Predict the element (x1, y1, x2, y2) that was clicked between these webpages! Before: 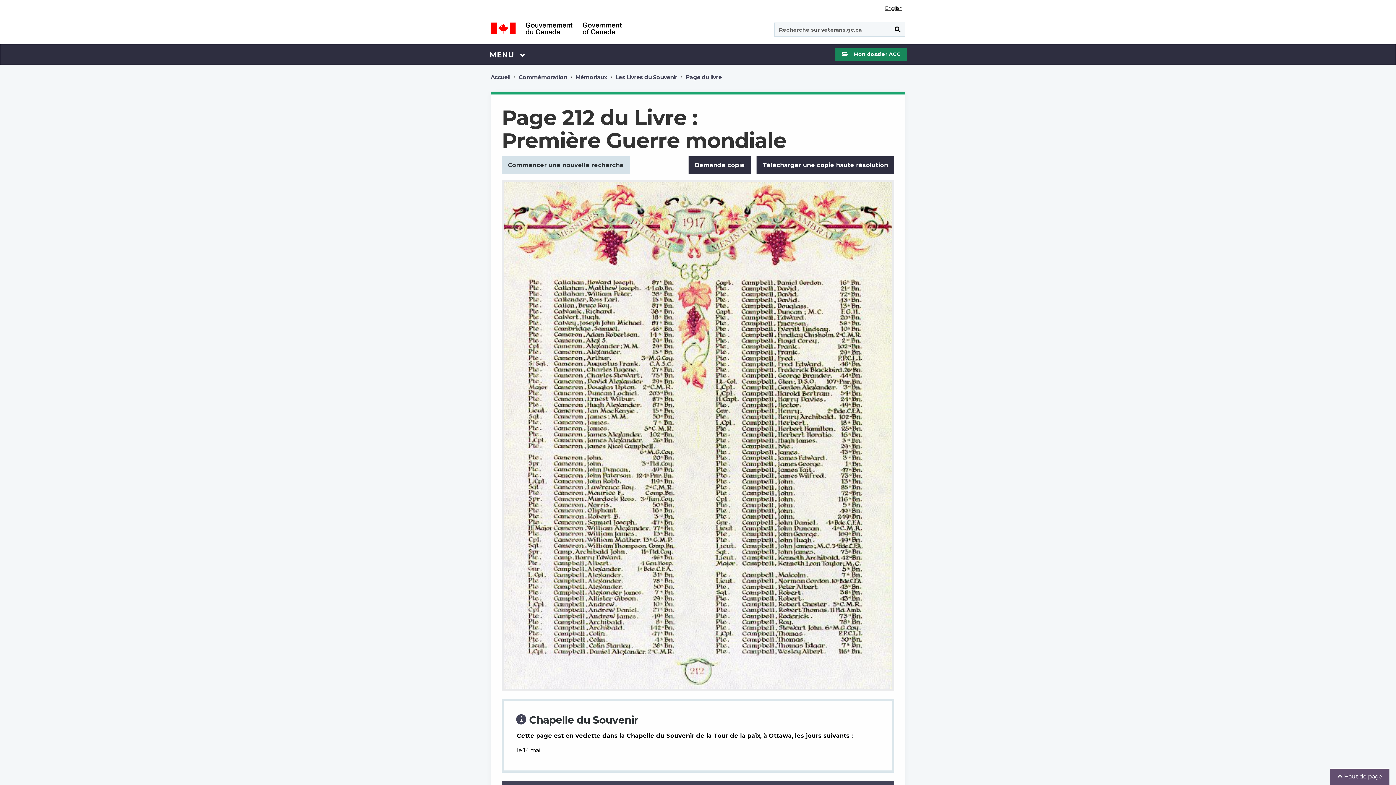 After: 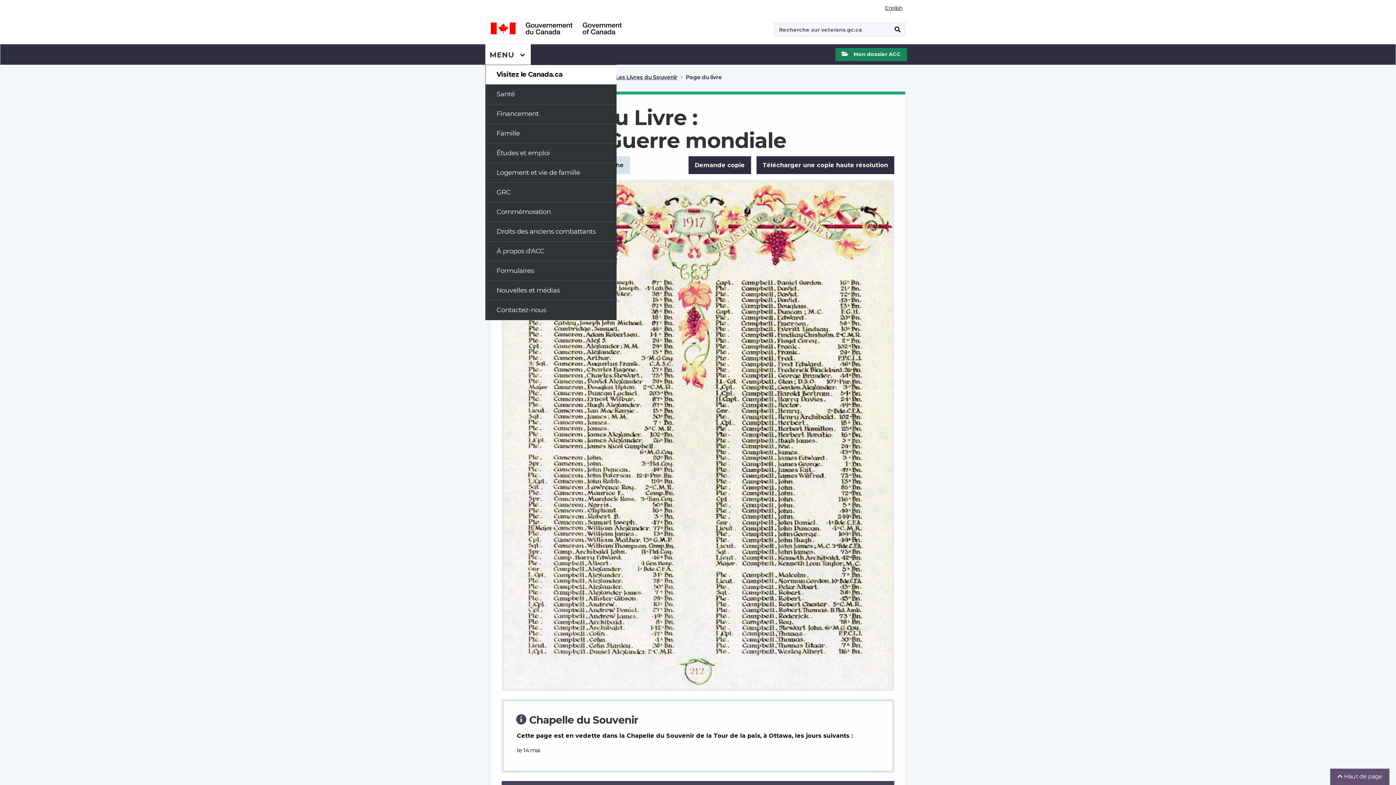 Action: label: MAIN
MENU  bbox: (485, 44, 530, 64)